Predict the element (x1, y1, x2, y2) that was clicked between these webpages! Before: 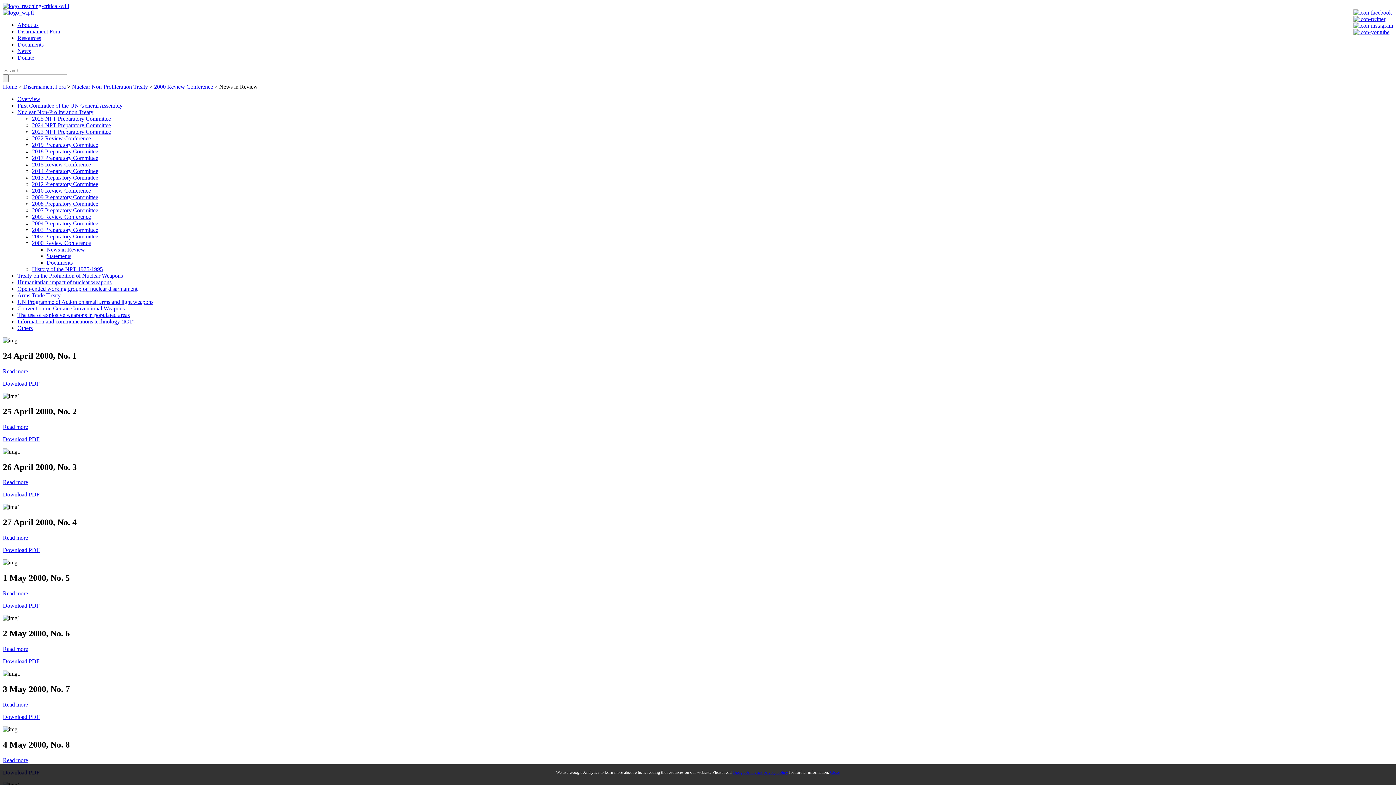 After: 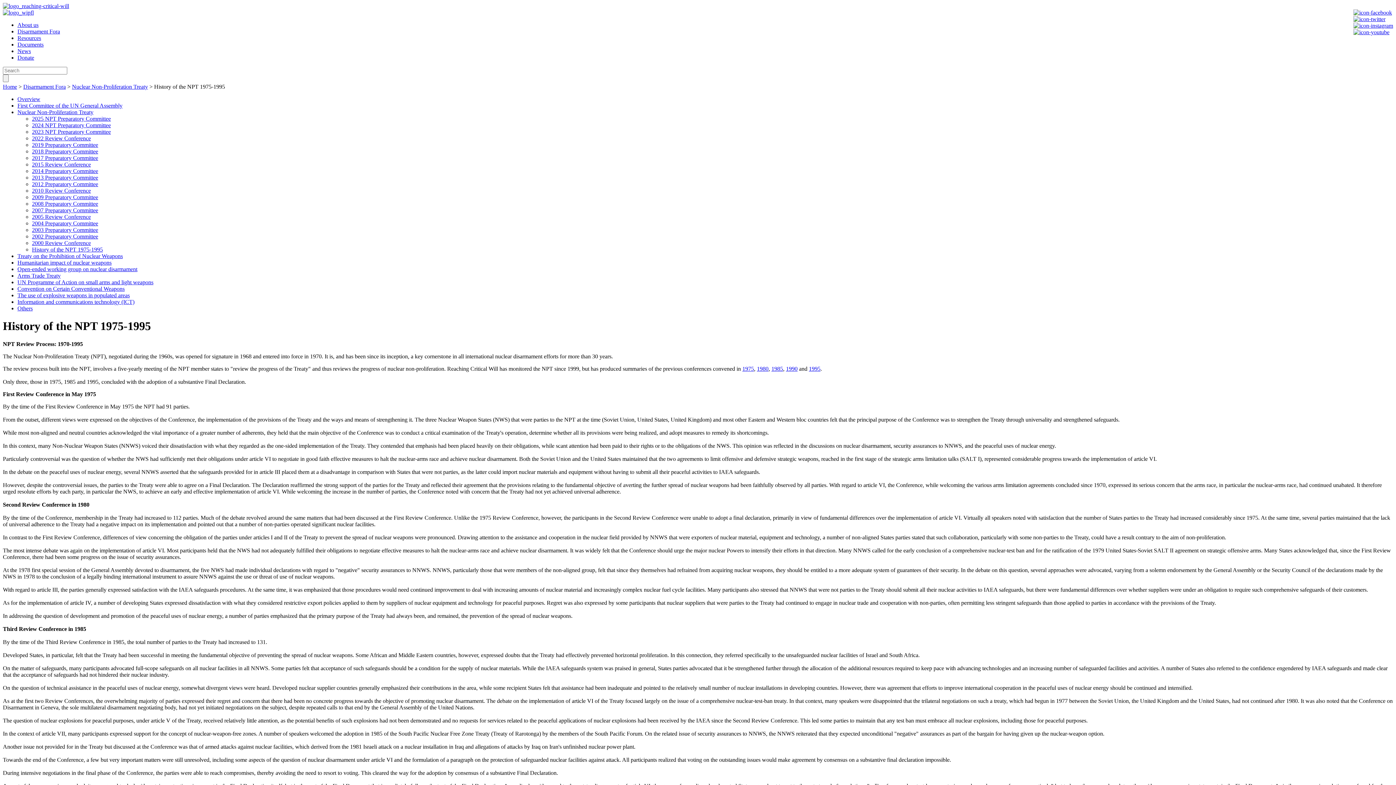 Action: bbox: (32, 266, 102, 272) label: History of the NPT 1975-1995